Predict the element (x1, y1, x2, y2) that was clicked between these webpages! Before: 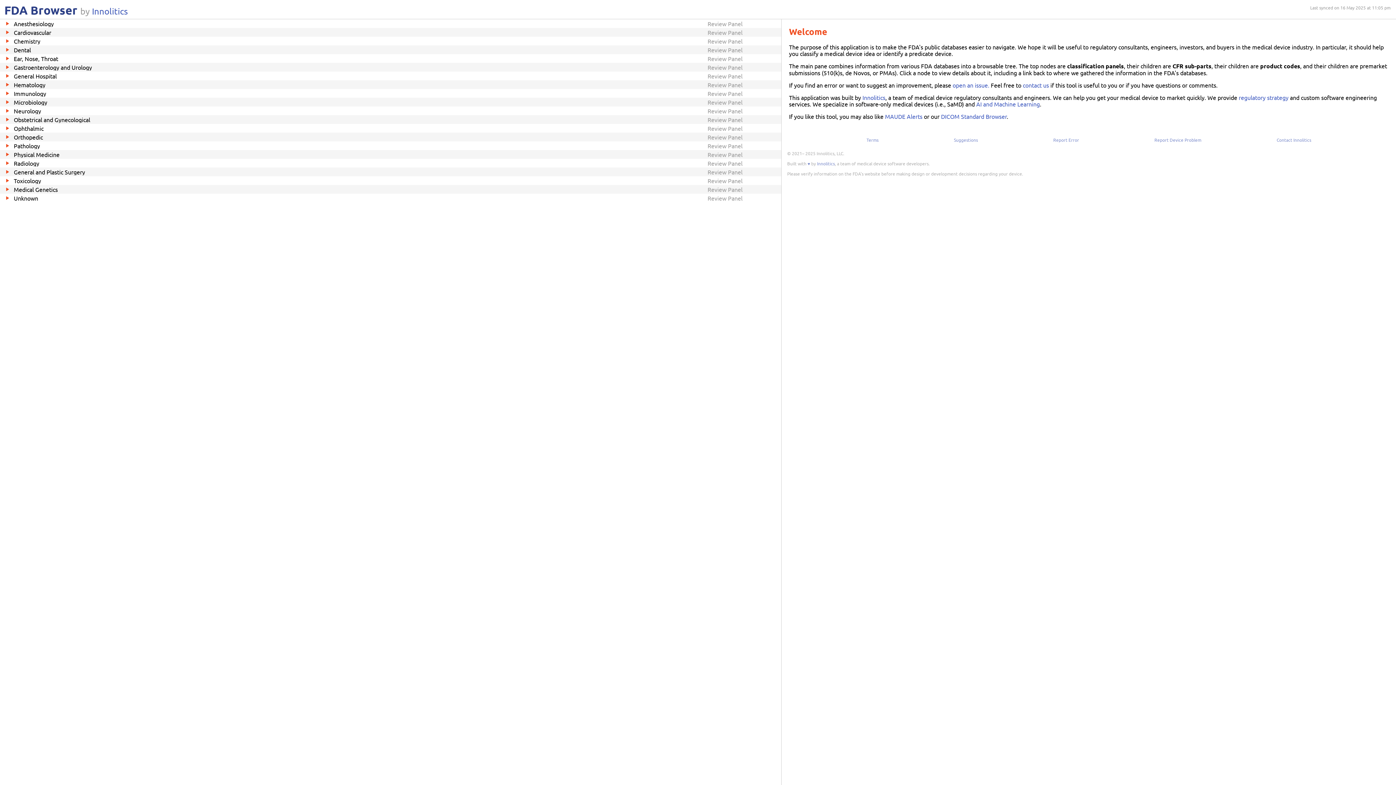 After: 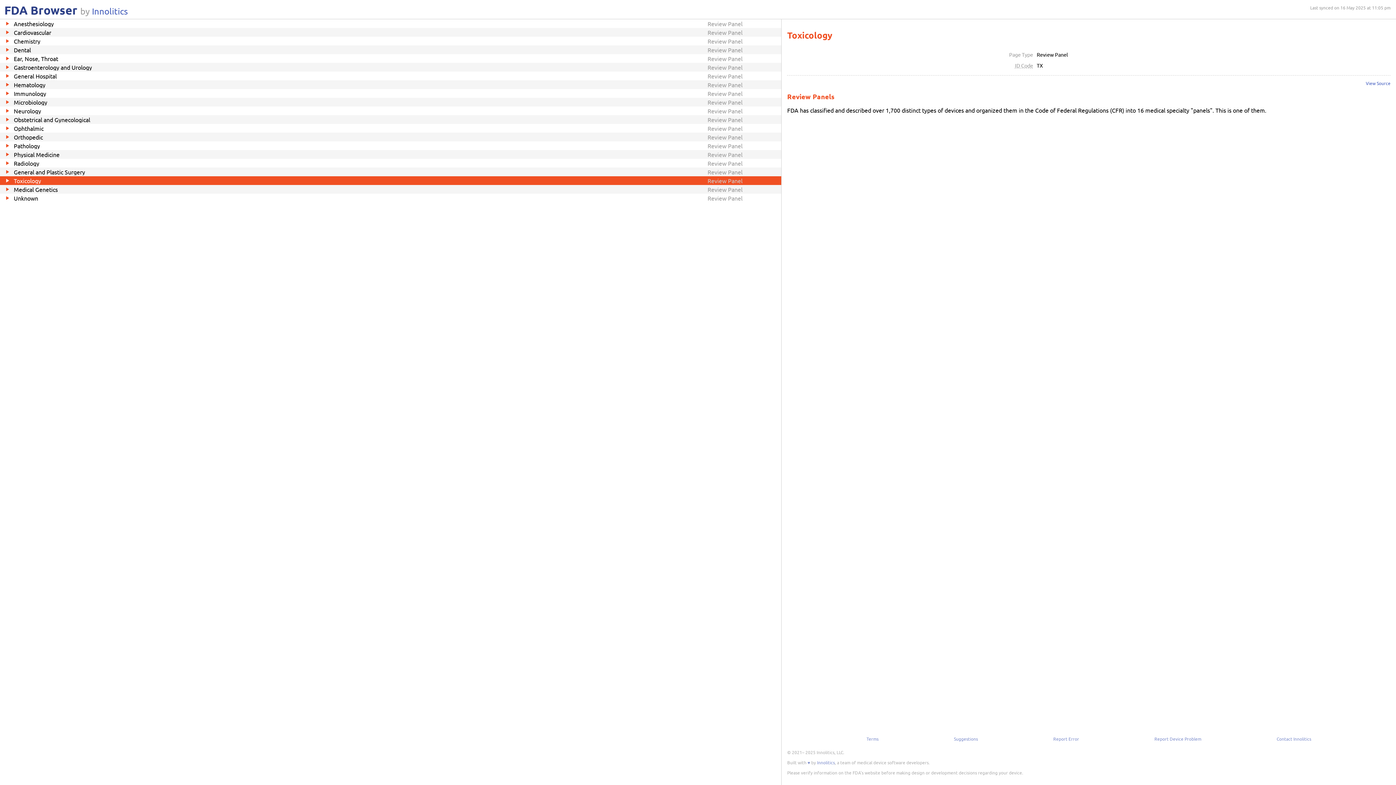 Action: label: Toxicology
Review Panel bbox: (0, 176, 781, 185)